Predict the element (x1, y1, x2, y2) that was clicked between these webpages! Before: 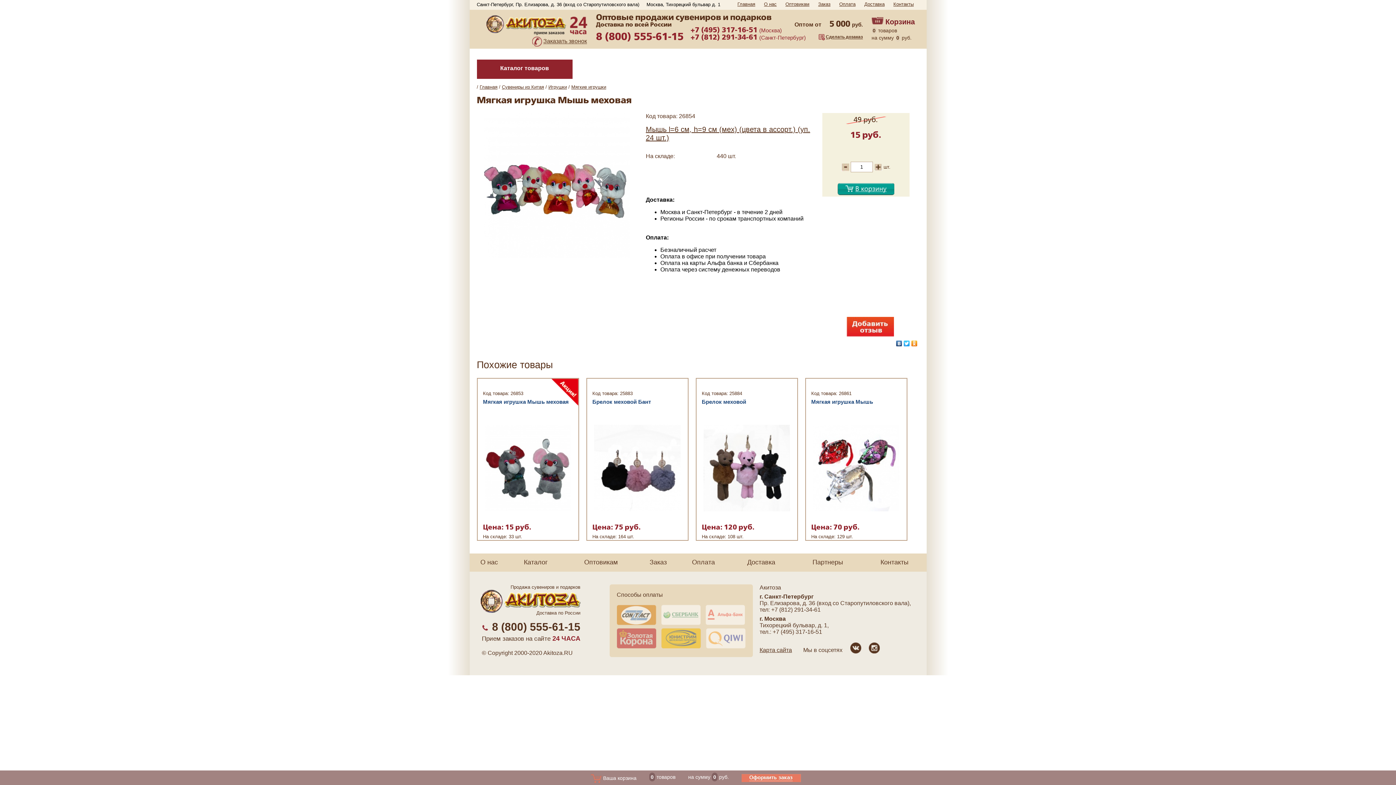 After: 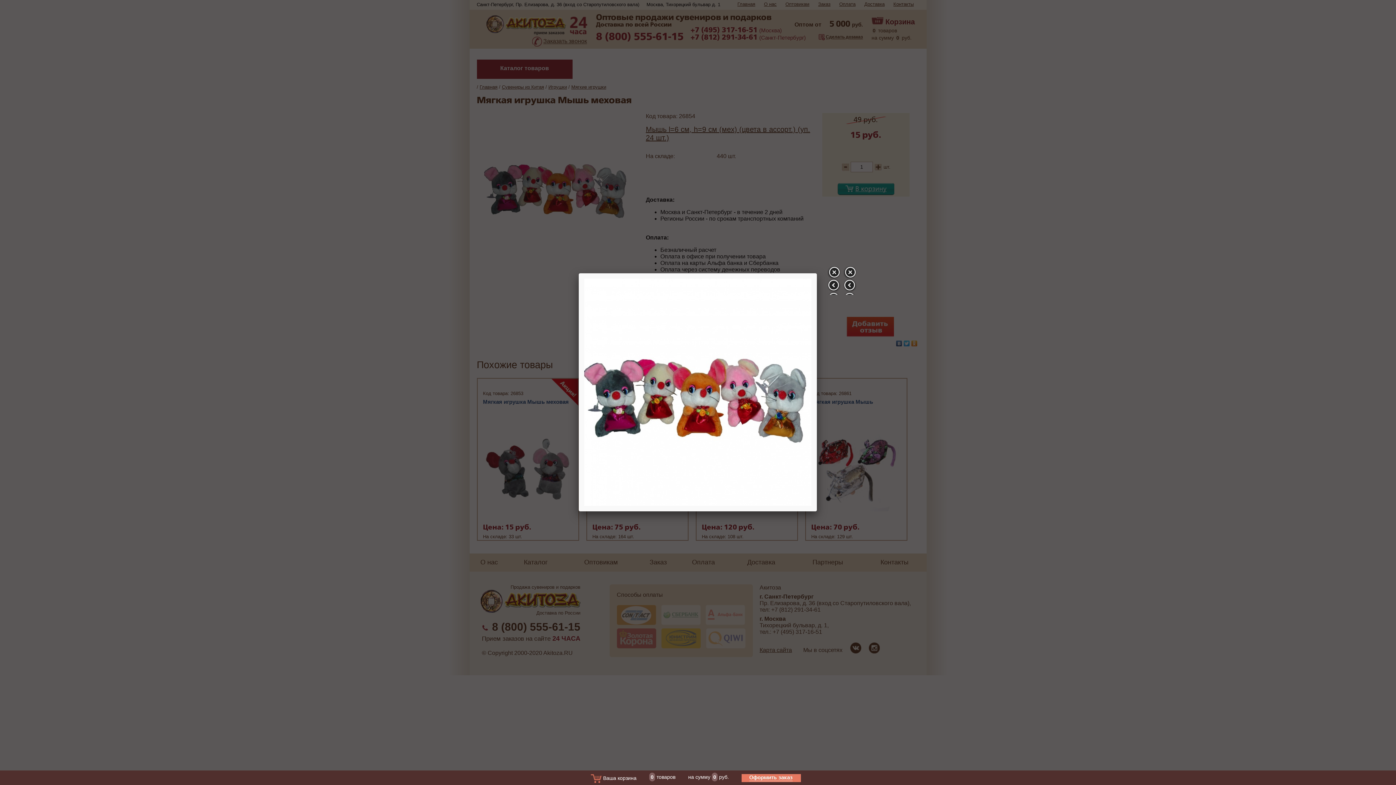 Action: bbox: (484, 253, 629, 259)